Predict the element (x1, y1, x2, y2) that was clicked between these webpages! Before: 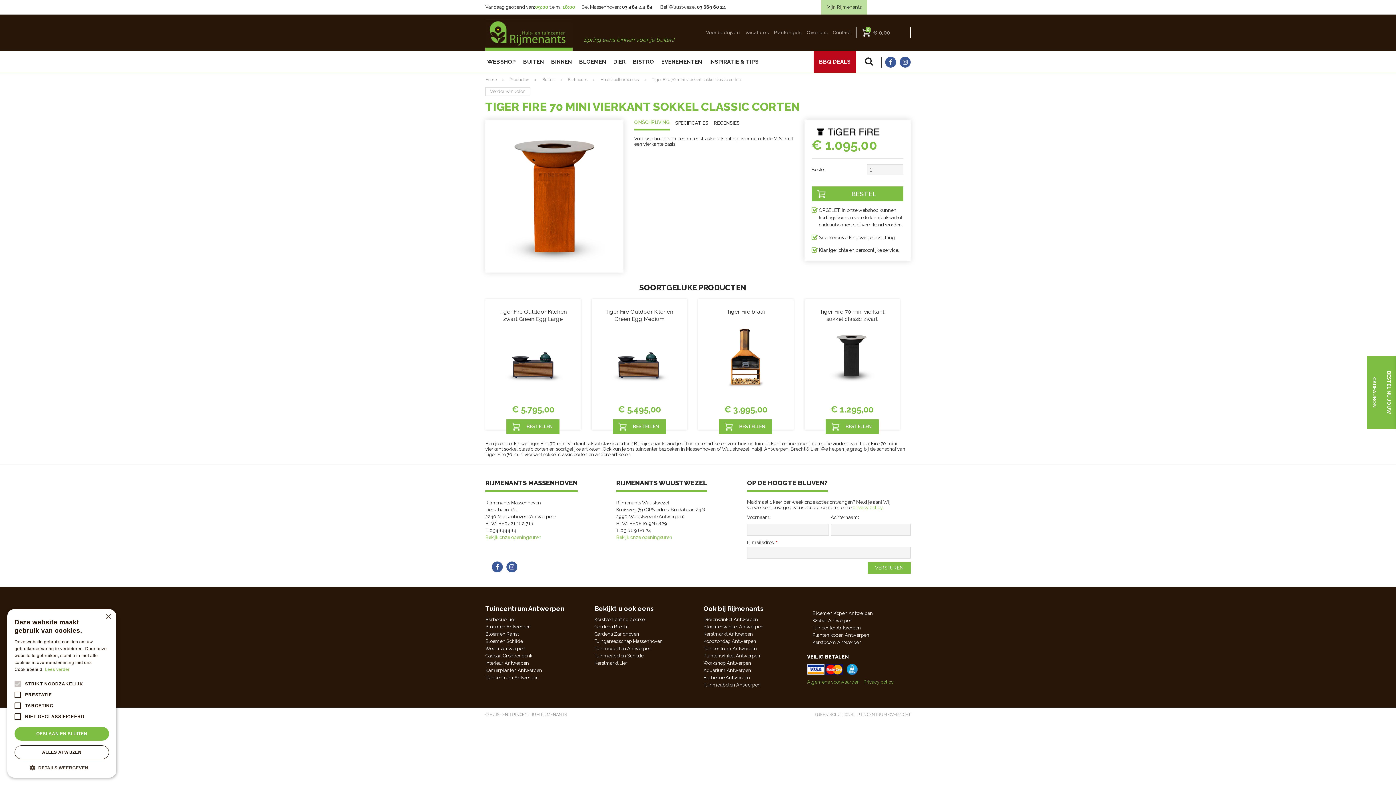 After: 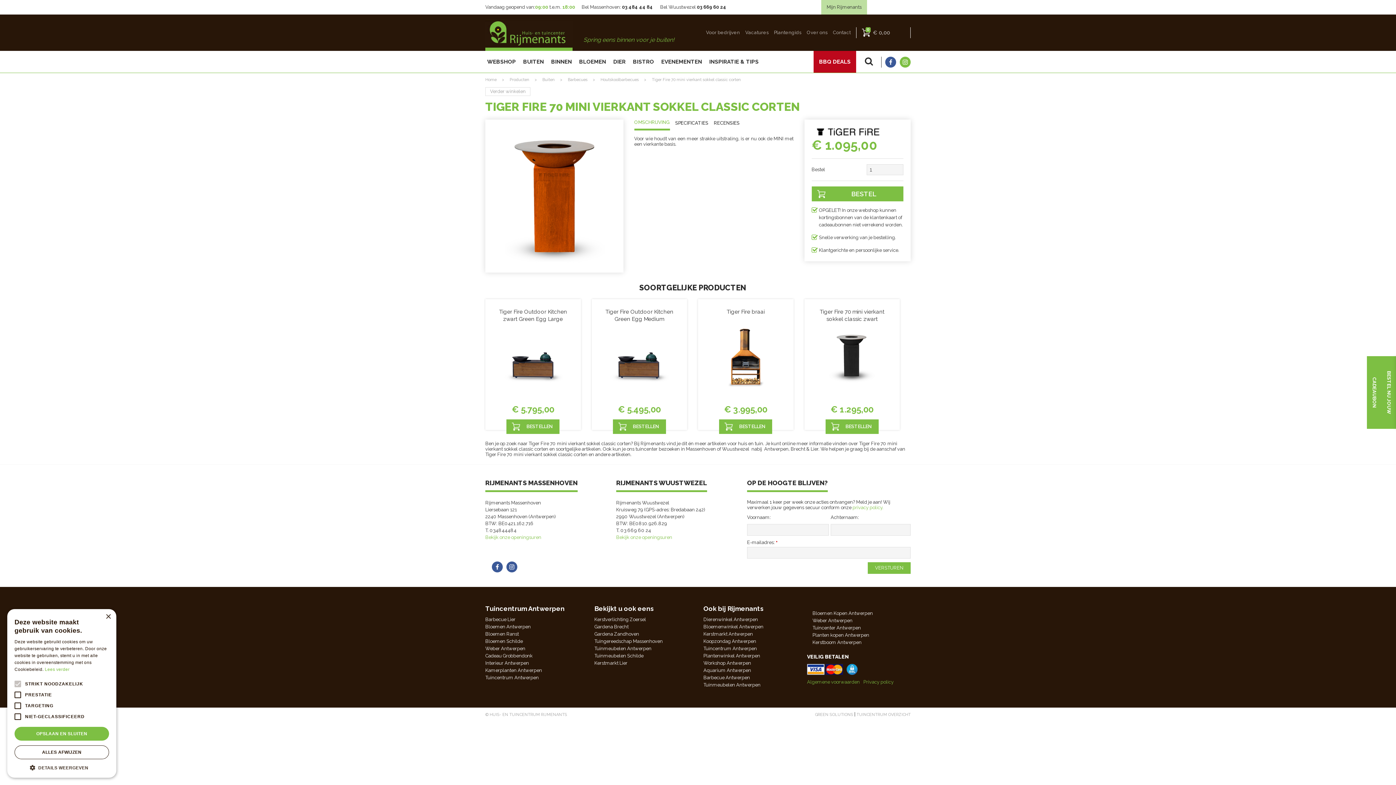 Action: bbox: (900, 56, 910, 67) label: in